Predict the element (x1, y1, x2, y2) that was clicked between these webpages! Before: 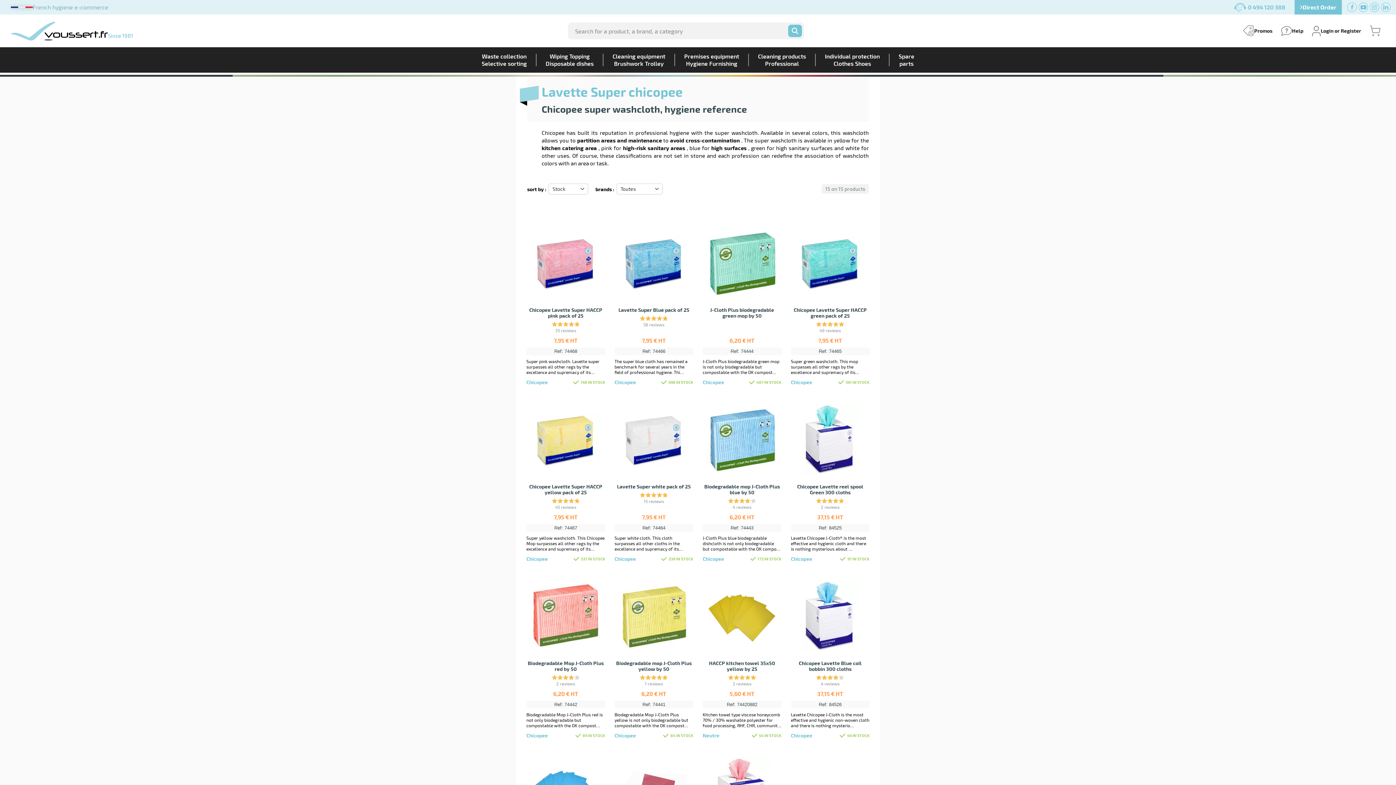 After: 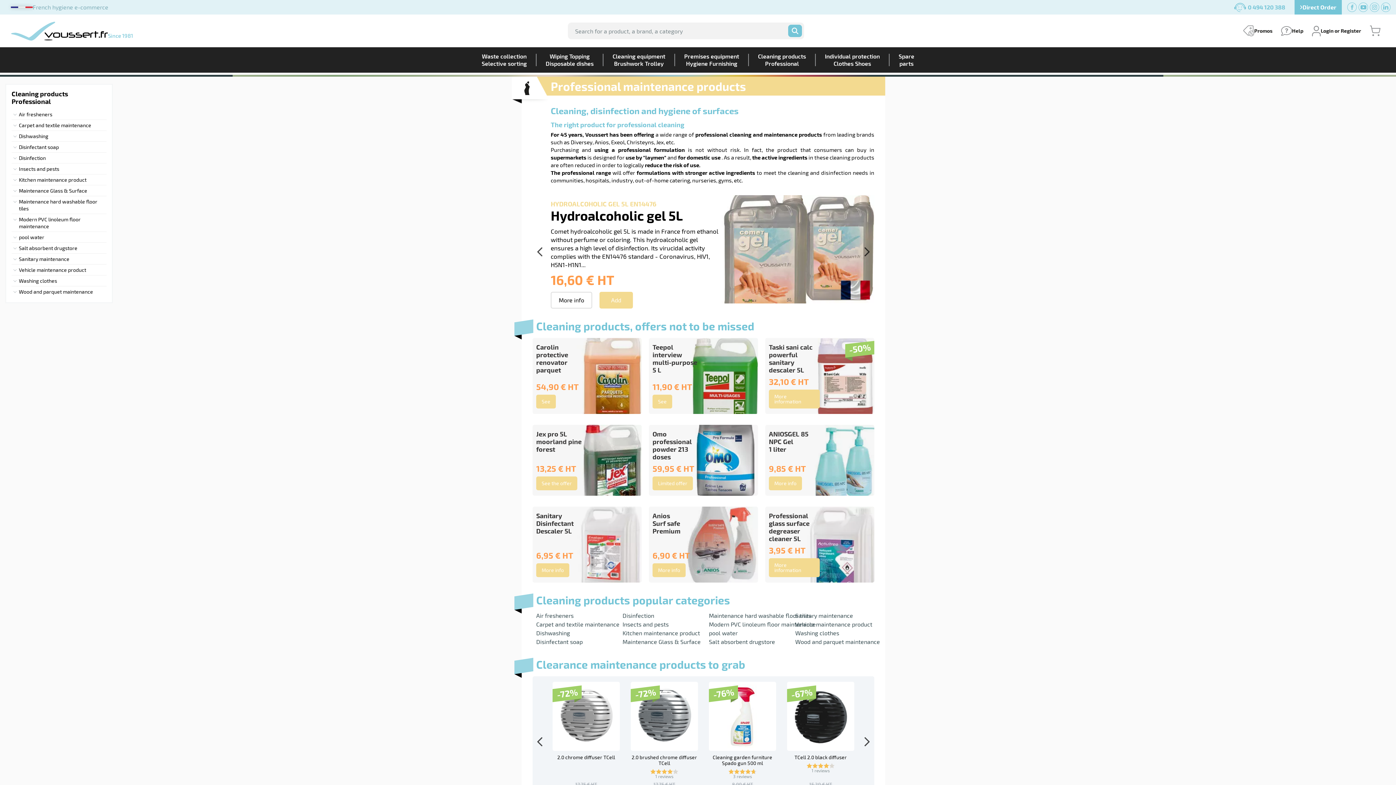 Action: label: Cleaning products
Professional bbox: (748, 47, 815, 72)